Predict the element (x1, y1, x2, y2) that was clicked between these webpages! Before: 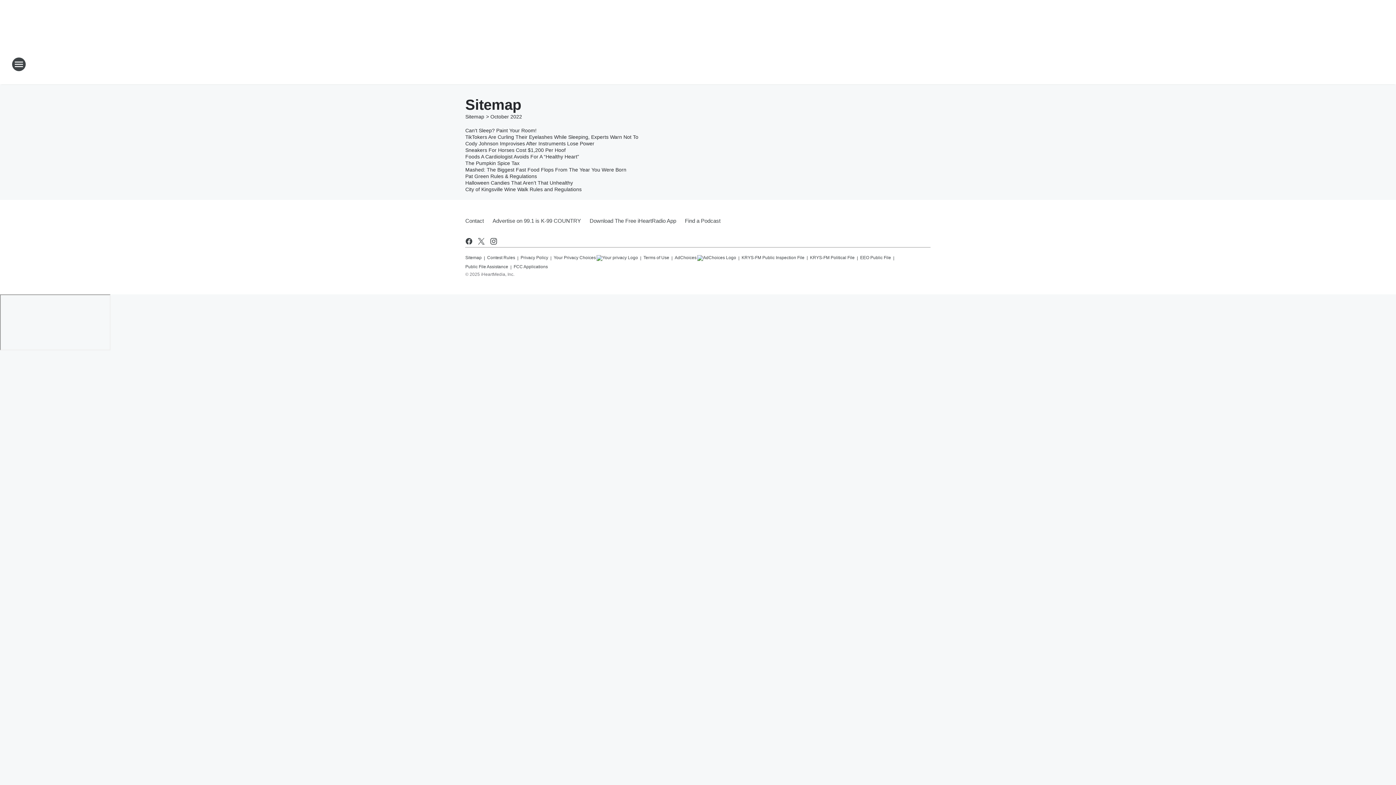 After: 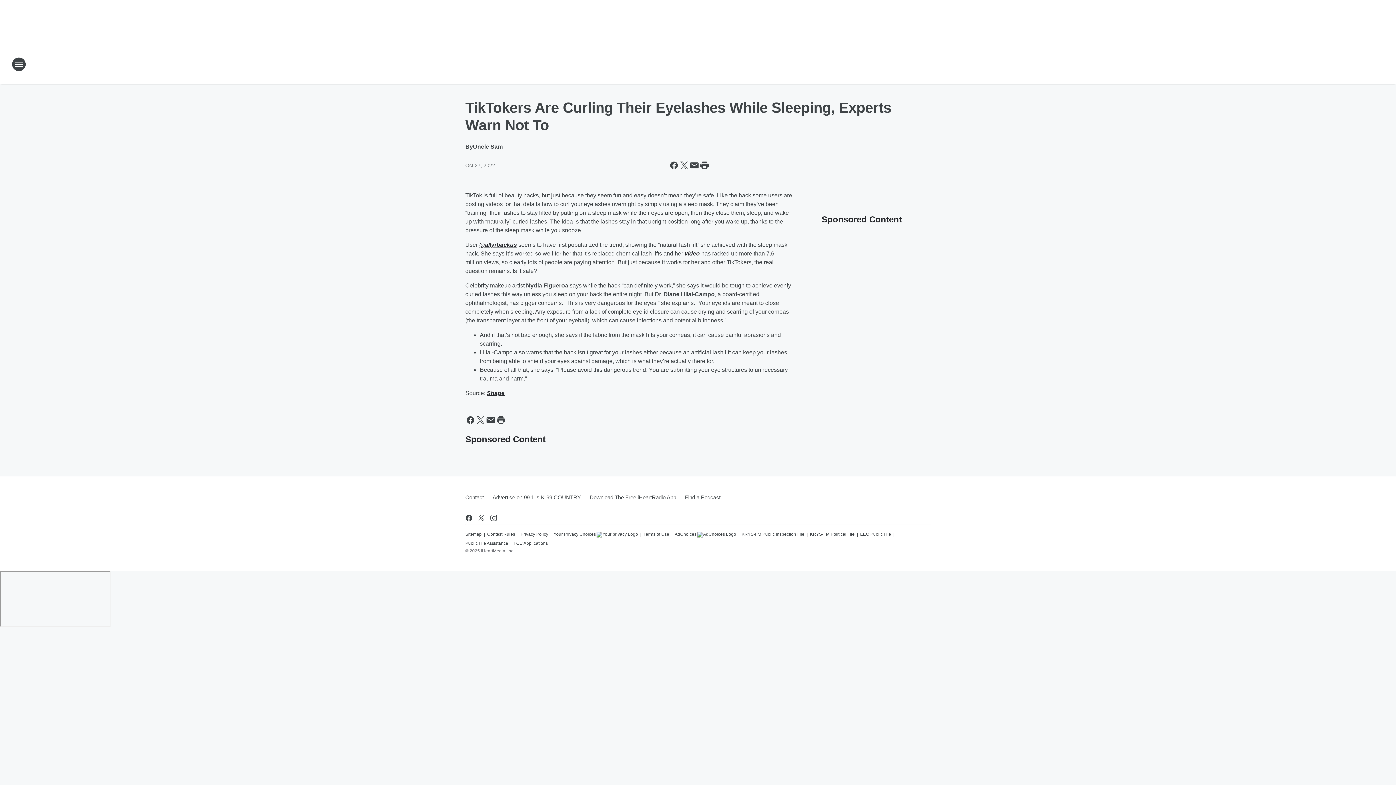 Action: label: TikTokers Are Curling Their Eyelashes While Sleeping, Experts Warn Not To bbox: (465, 134, 642, 140)